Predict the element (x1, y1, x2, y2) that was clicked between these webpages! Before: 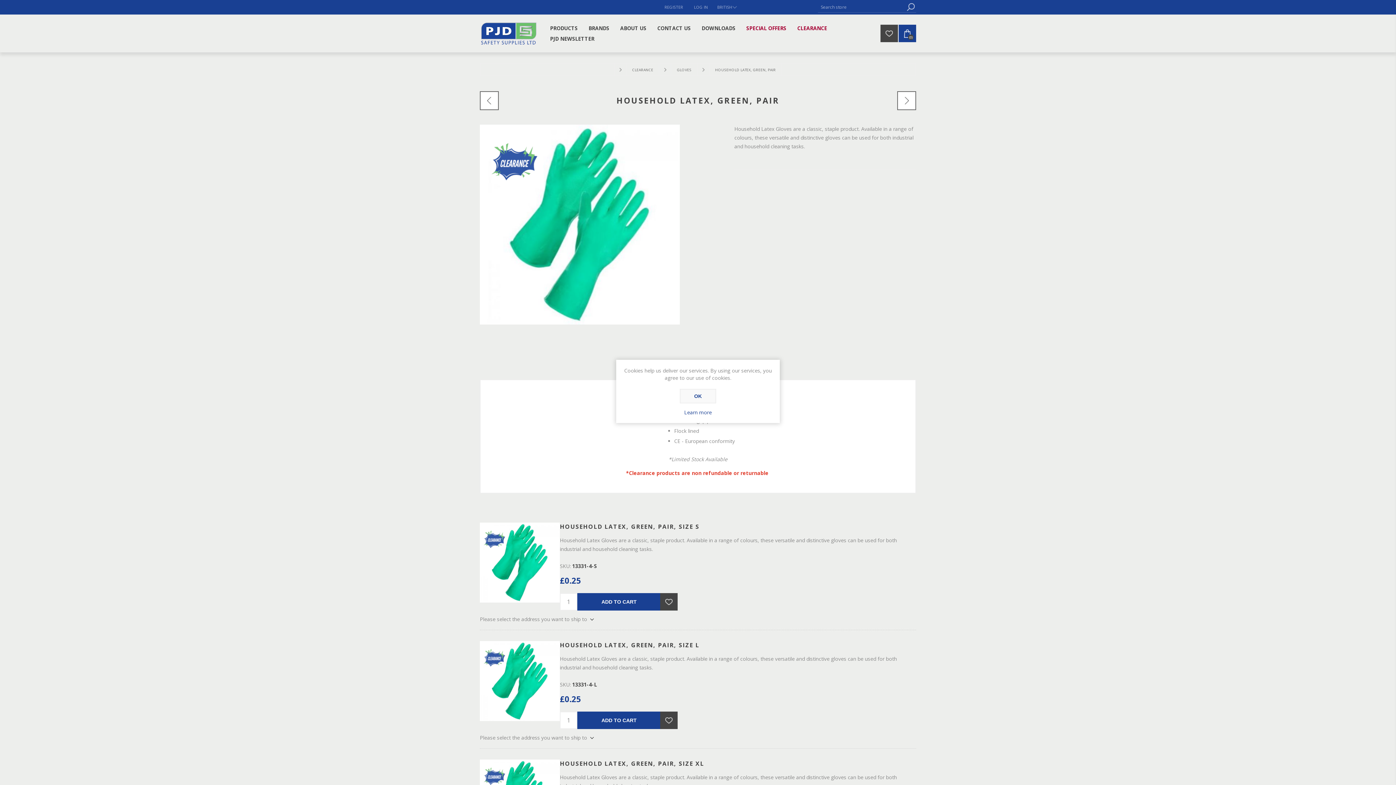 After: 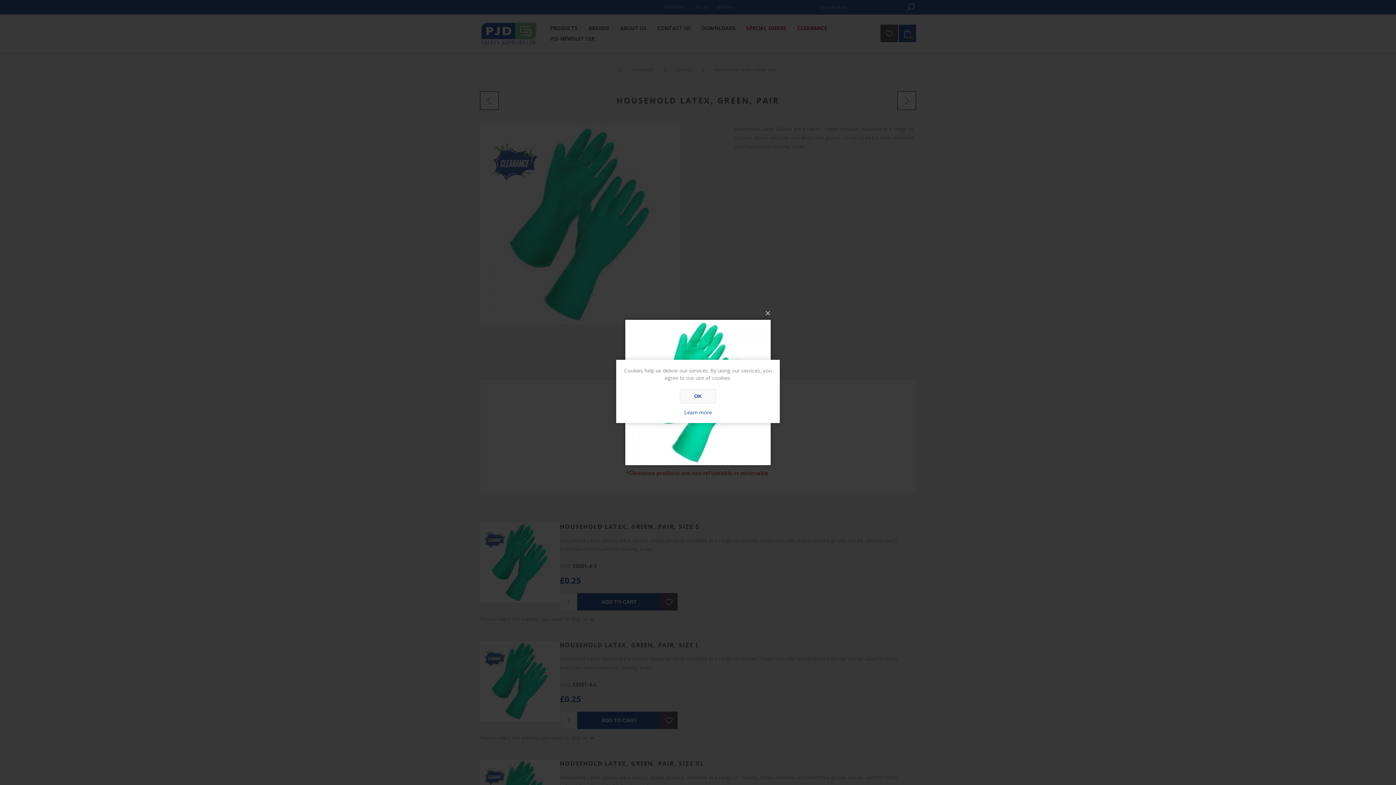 Action: bbox: (480, 124, 680, 324)